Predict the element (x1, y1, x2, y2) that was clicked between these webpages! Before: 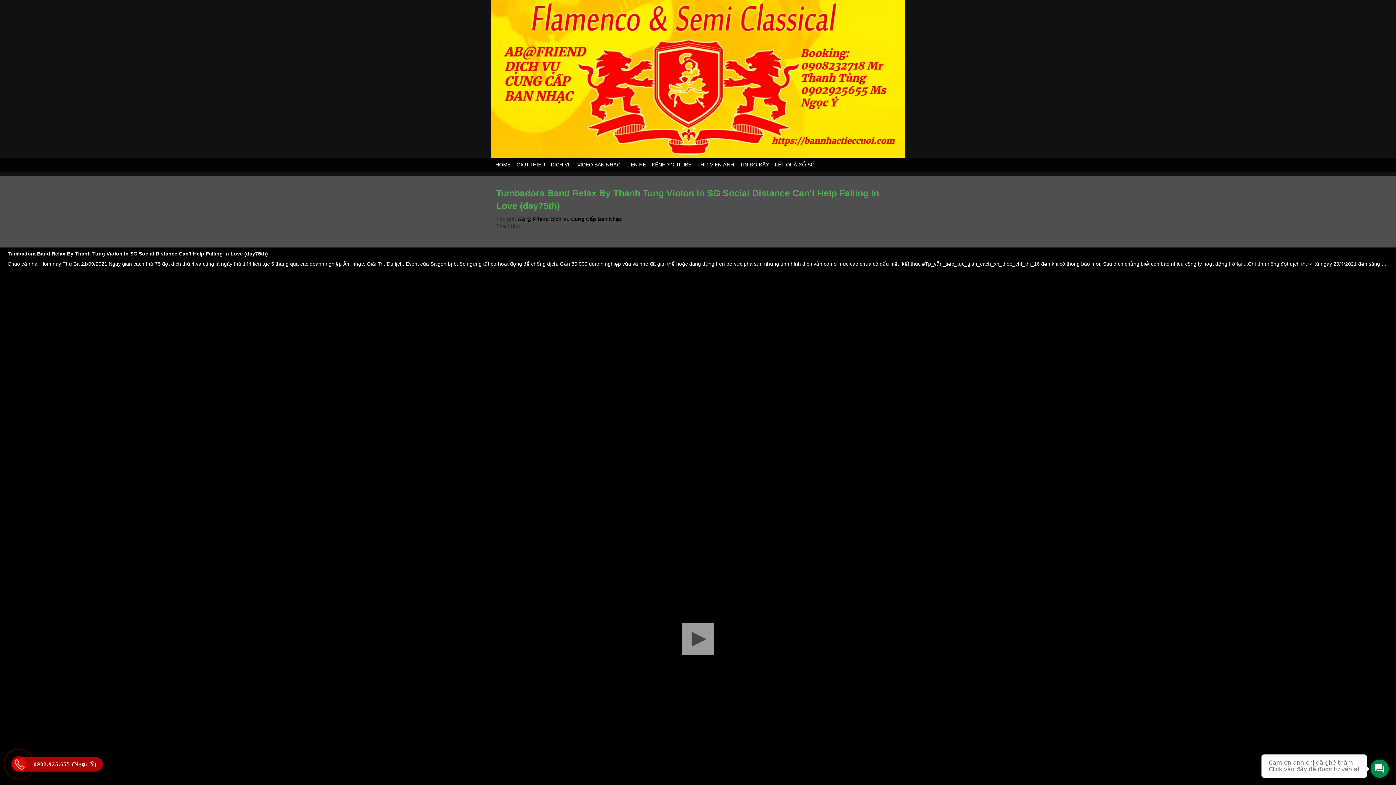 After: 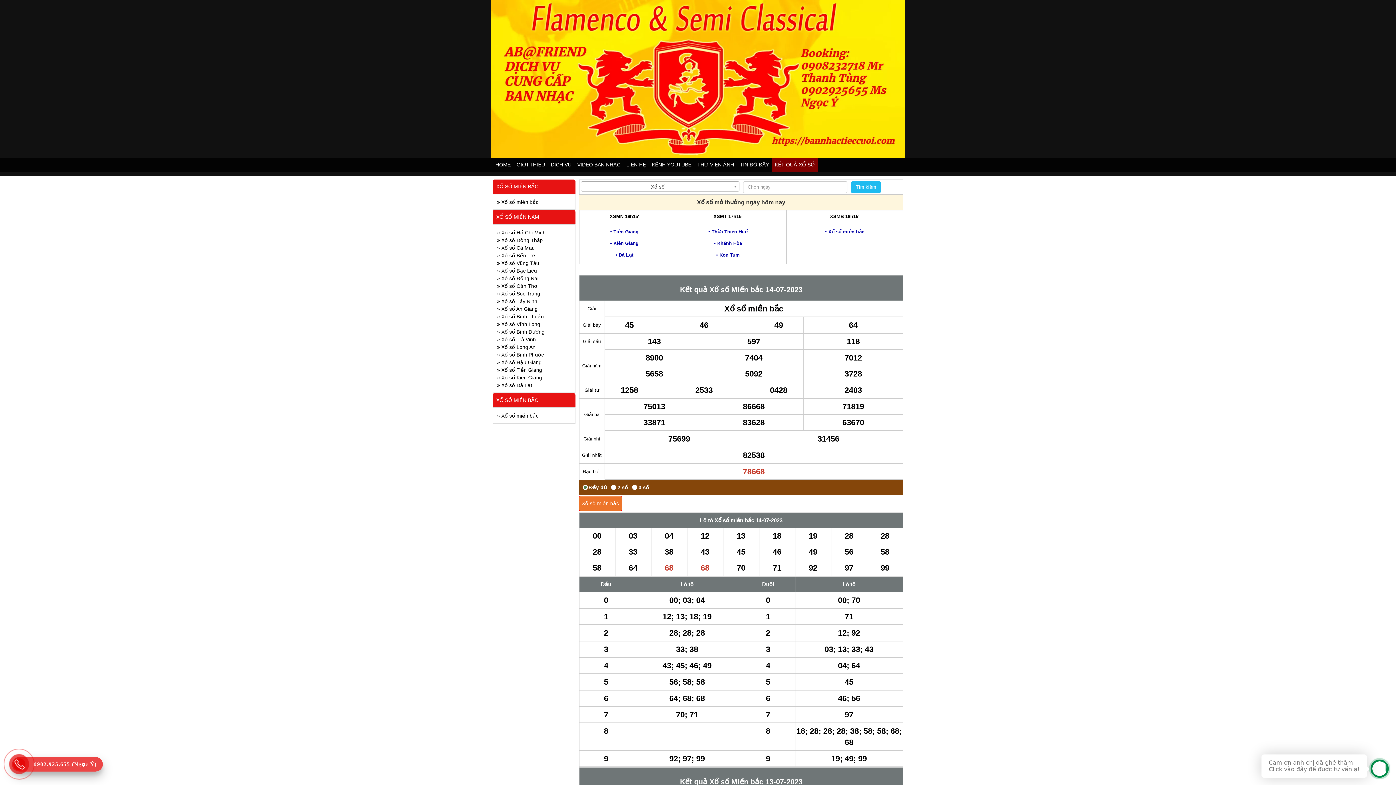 Action: bbox: (772, 157, 817, 171) label: KẾT QUẢ XỔ SỐ